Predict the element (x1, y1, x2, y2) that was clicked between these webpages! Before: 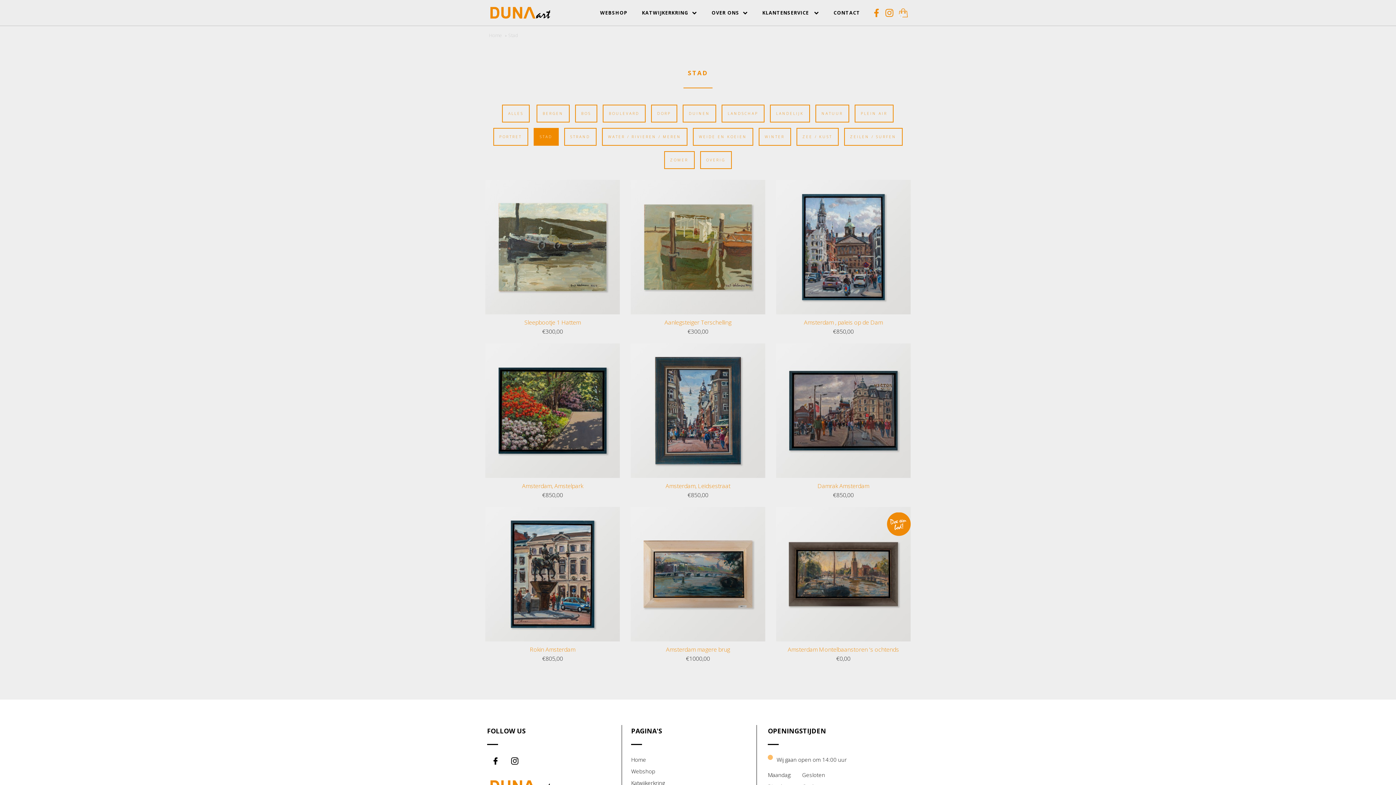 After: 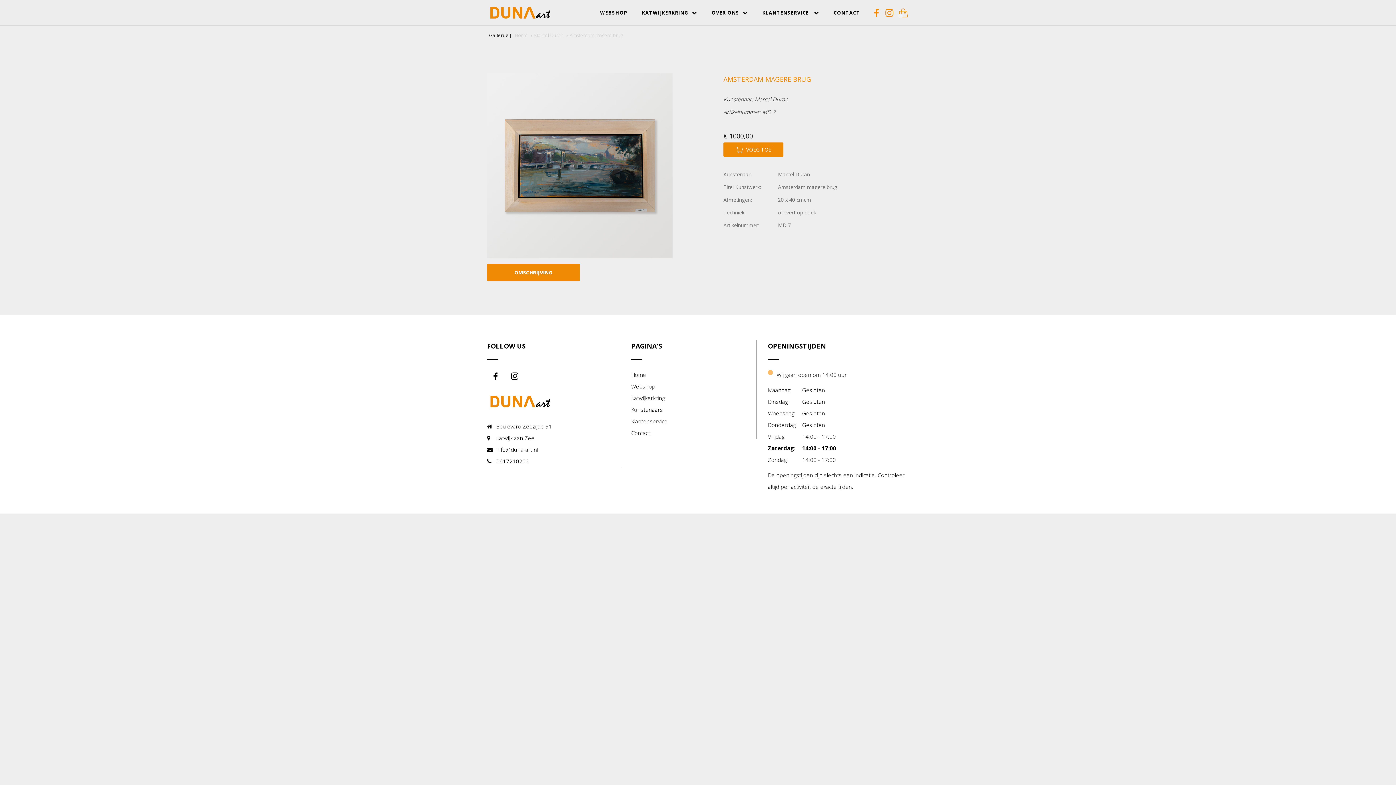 Action: bbox: (630, 507, 765, 663) label: Amsterdam magere brug
€1000,00